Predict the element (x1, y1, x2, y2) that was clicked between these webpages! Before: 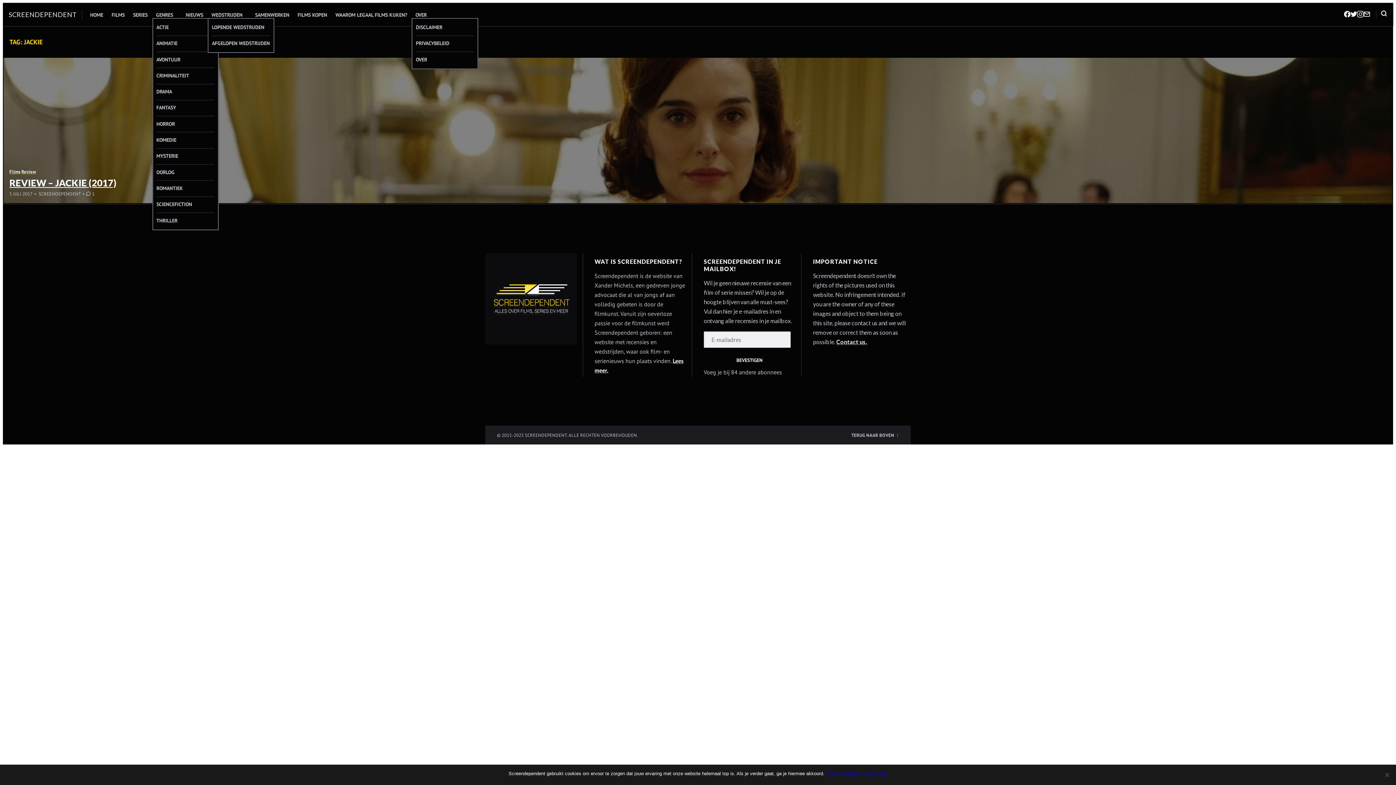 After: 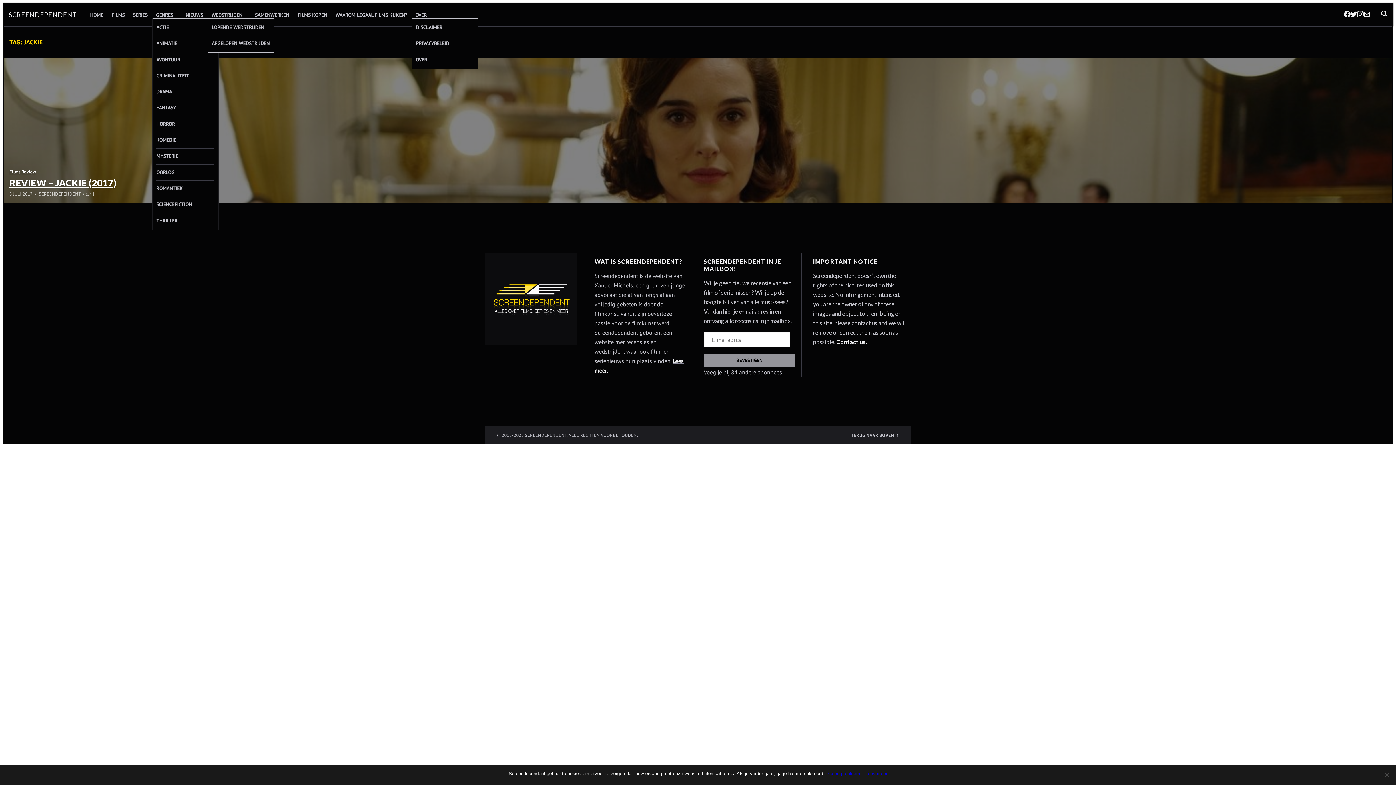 Action: bbox: (704, 353, 795, 367) label: BEVESTIGEN